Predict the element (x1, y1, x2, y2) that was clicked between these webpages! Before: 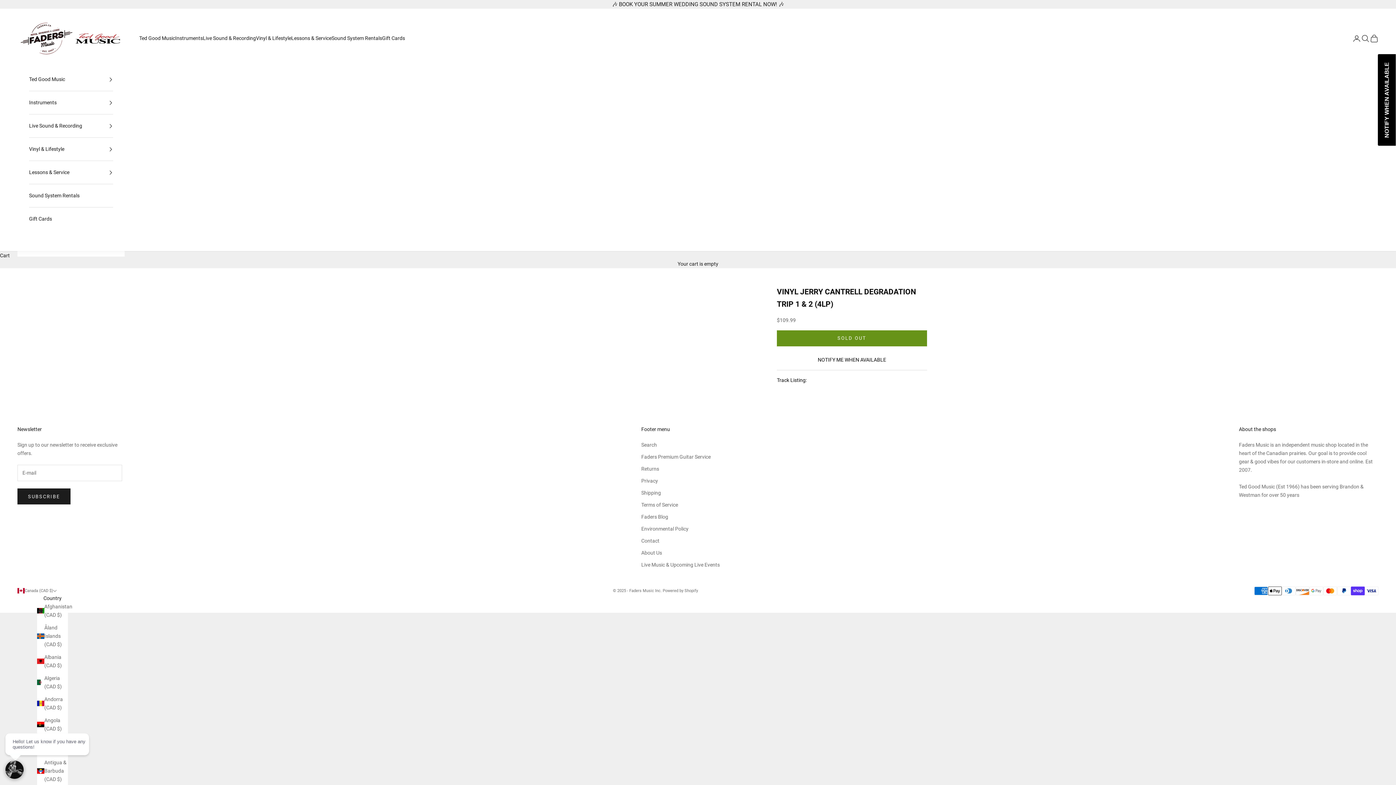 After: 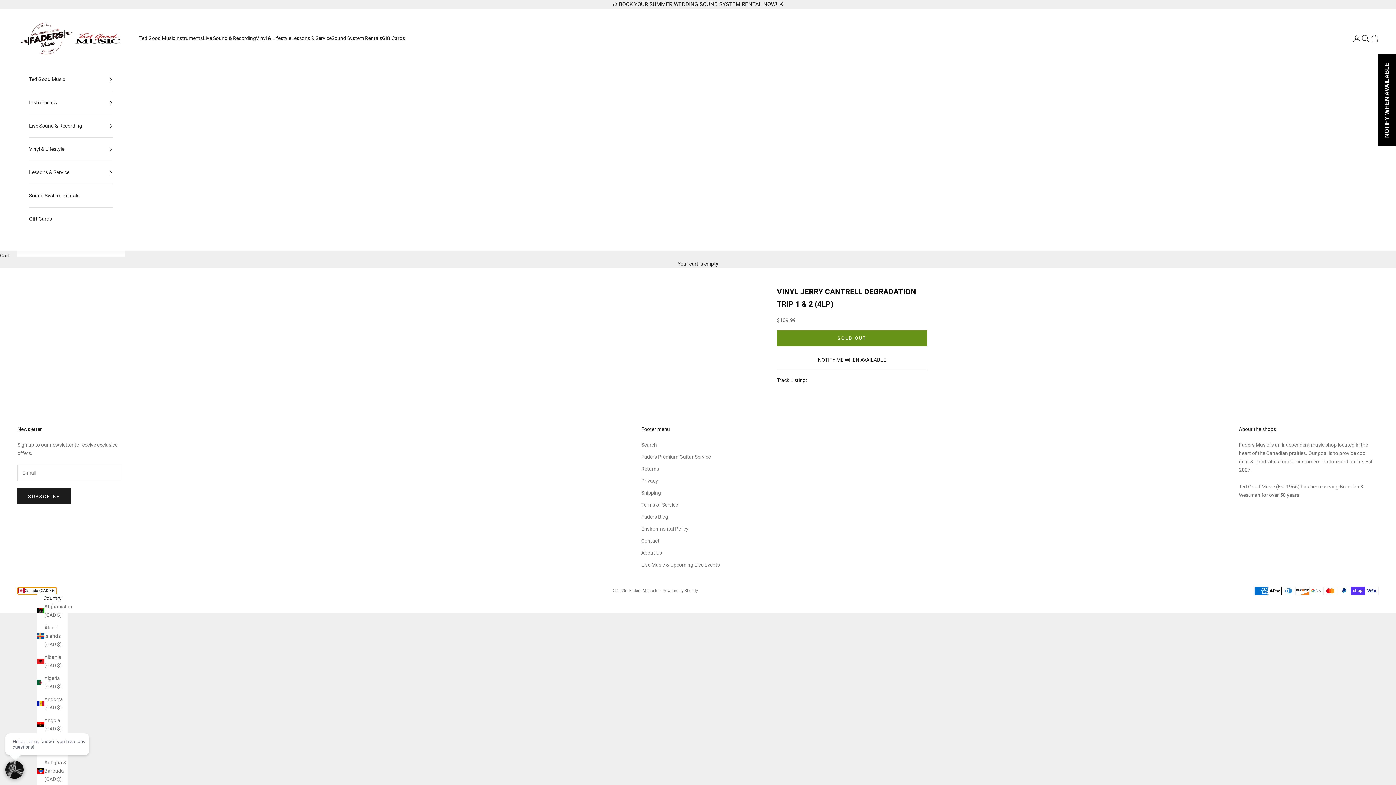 Action: label: Change country or currency bbox: (17, 587, 56, 594)